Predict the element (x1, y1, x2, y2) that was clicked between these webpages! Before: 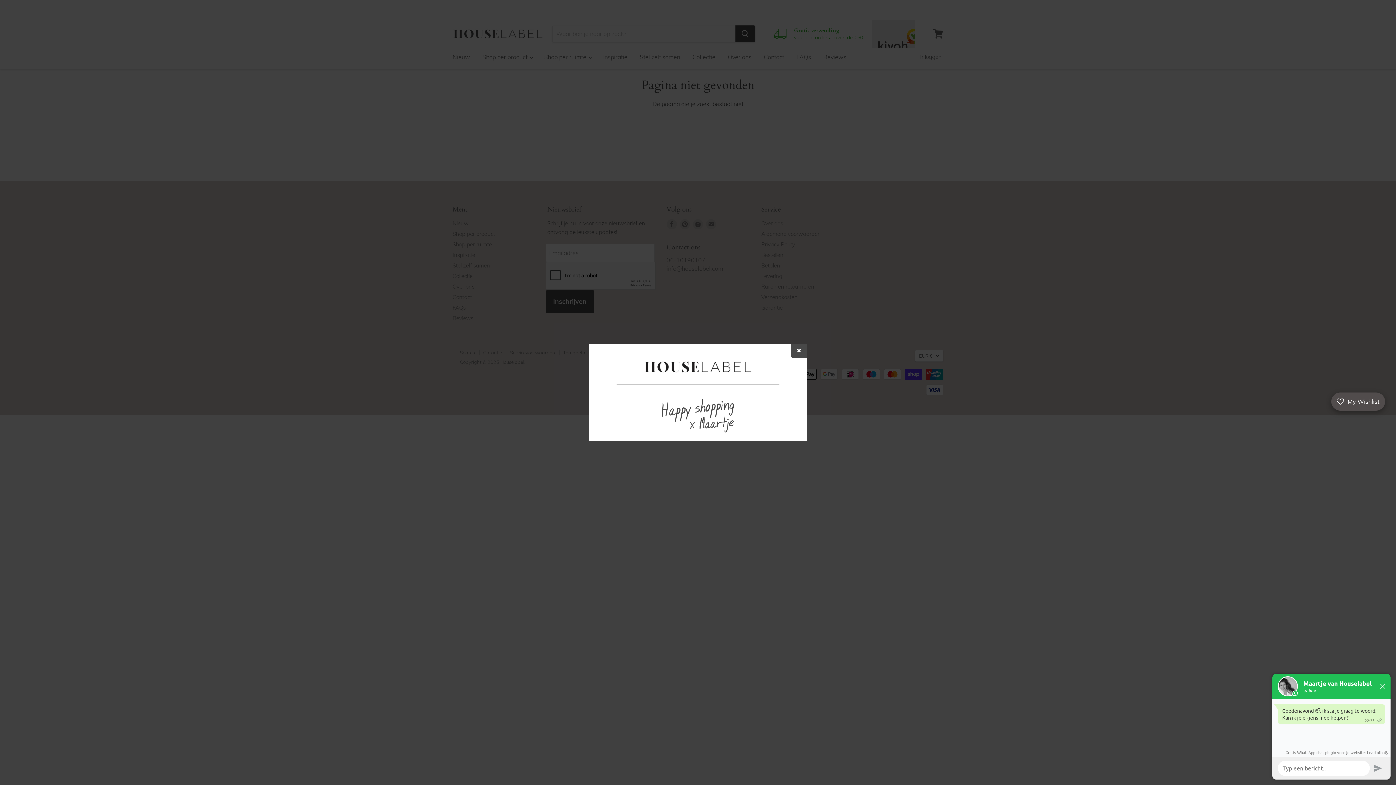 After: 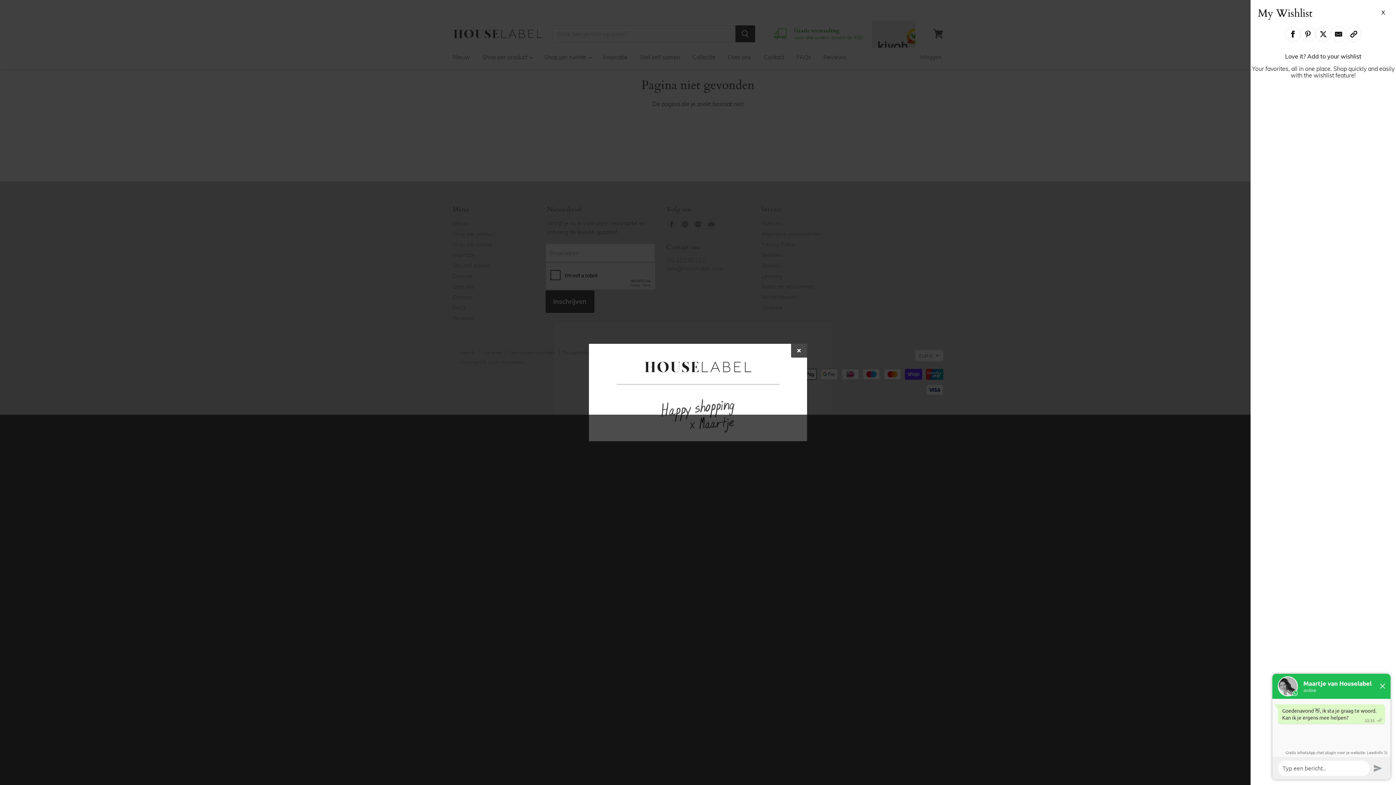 Action: bbox: (1331, 392, 1385, 410) label: Open Wishlist Details